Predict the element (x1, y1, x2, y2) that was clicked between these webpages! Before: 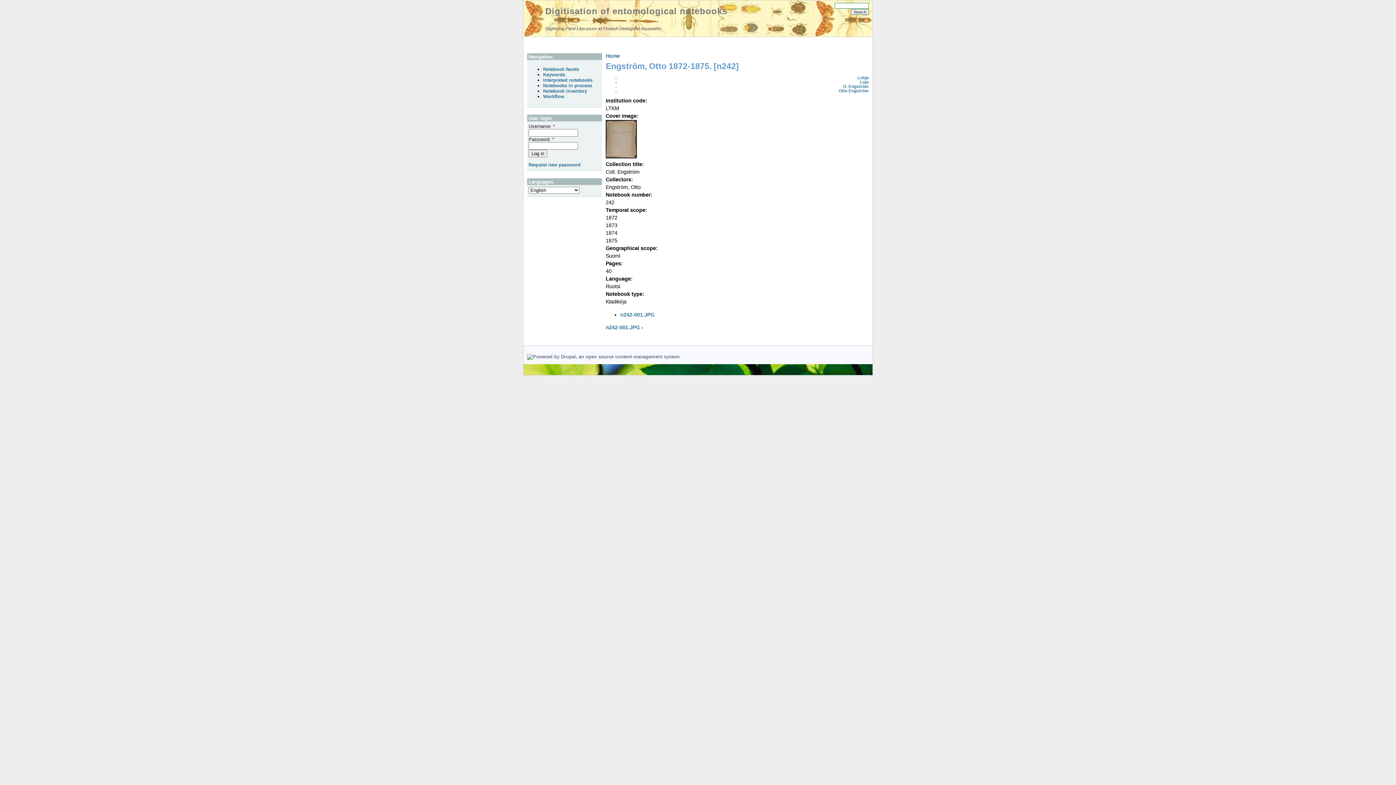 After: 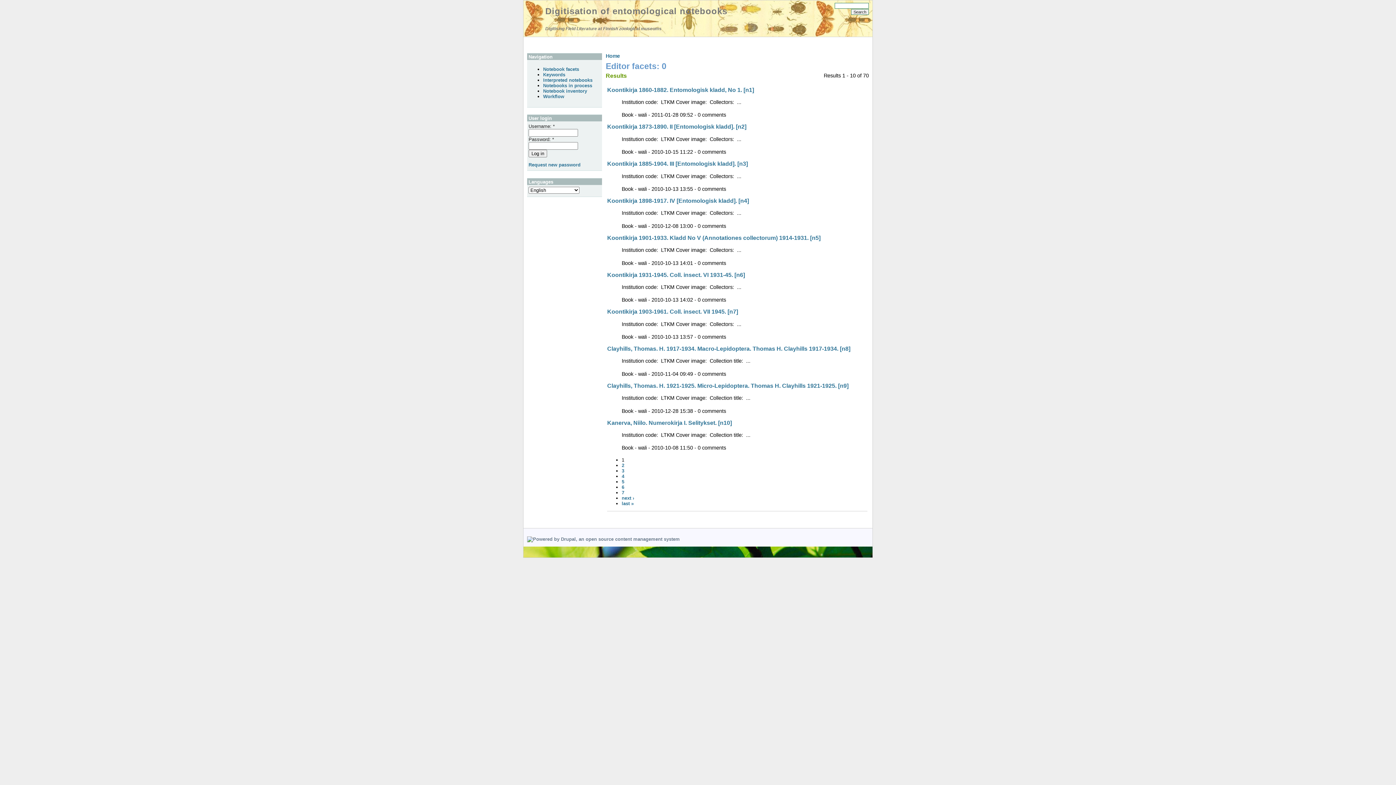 Action: bbox: (543, 77, 592, 83) label: Interpreted notebooks